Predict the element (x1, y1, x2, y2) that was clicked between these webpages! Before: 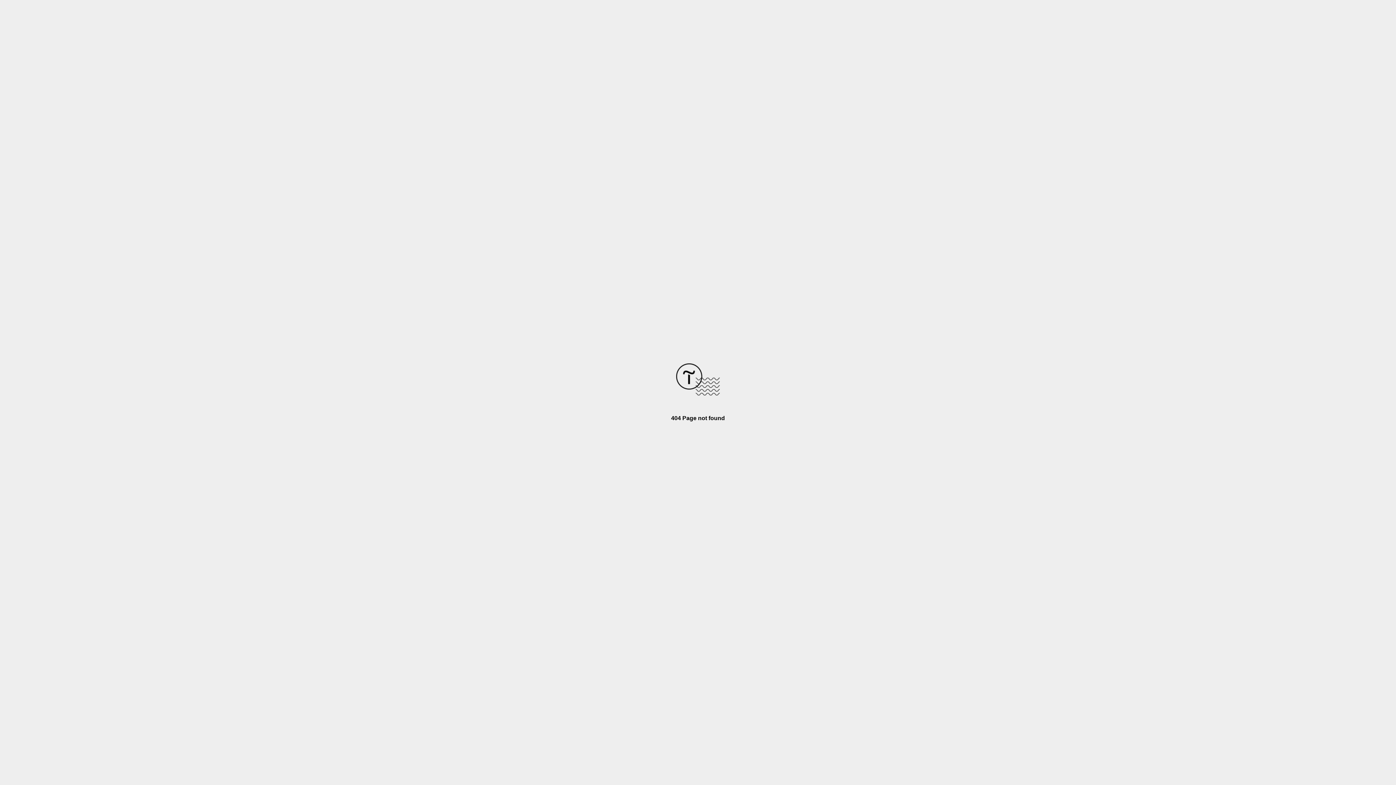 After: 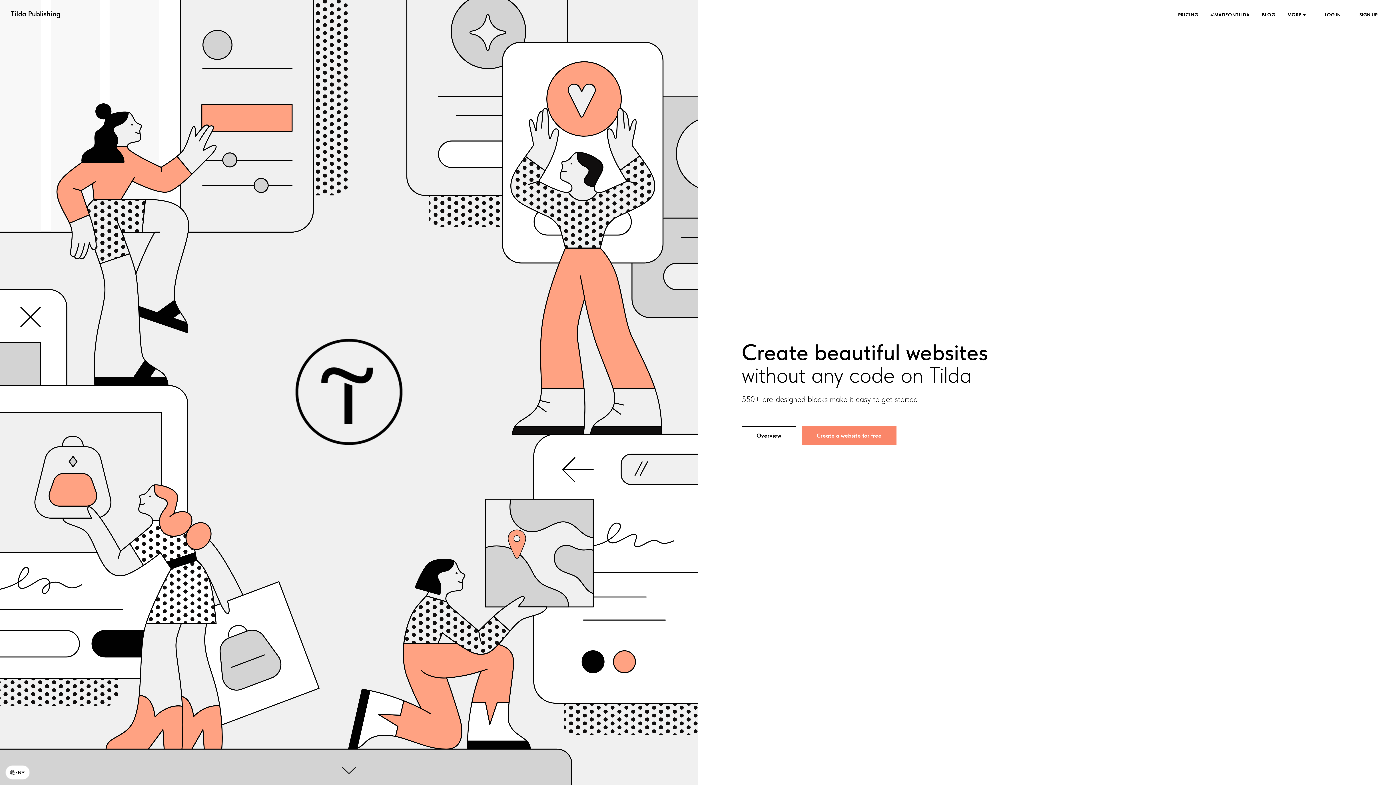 Action: bbox: (676, 390, 720, 396)